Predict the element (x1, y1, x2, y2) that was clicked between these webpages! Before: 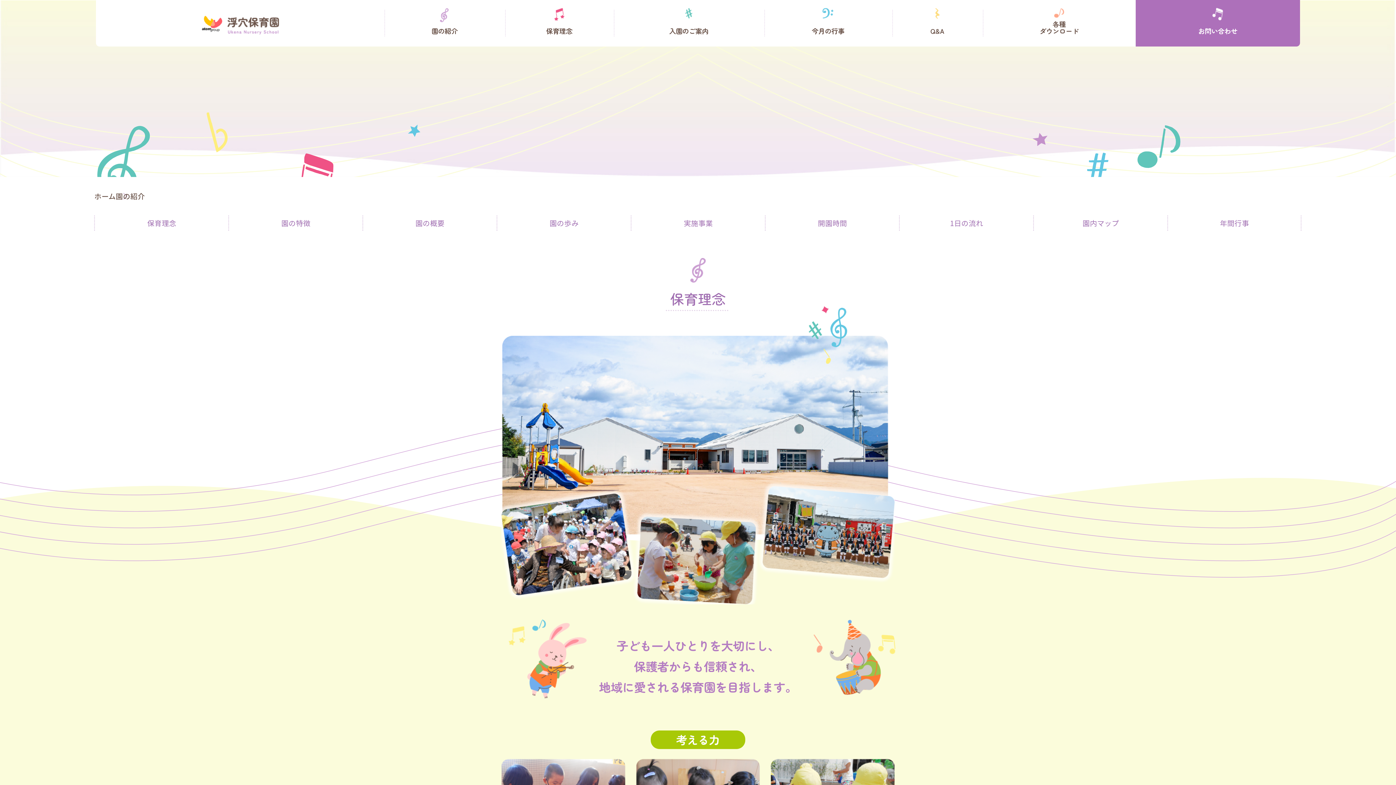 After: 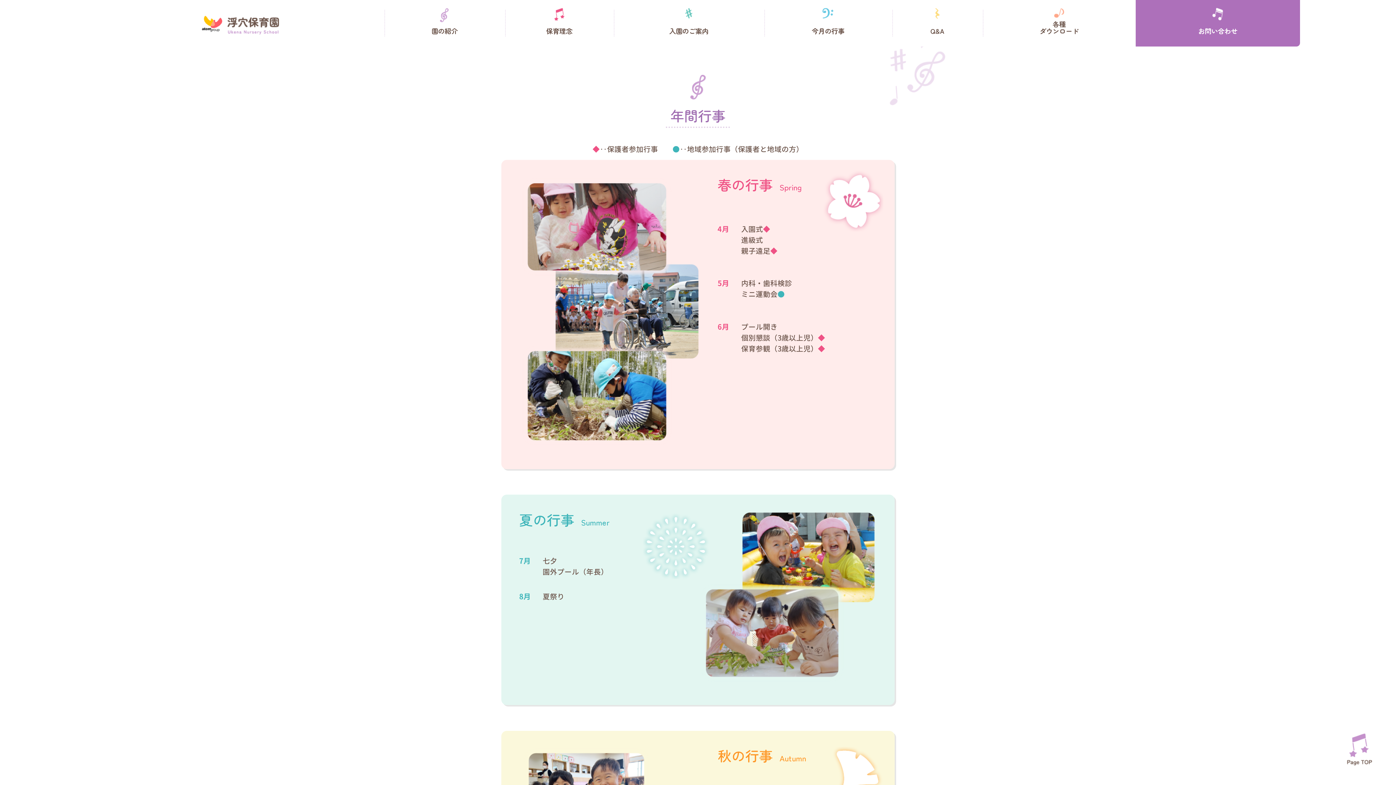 Action: label: 年間行事 bbox: (1220, 217, 1249, 228)